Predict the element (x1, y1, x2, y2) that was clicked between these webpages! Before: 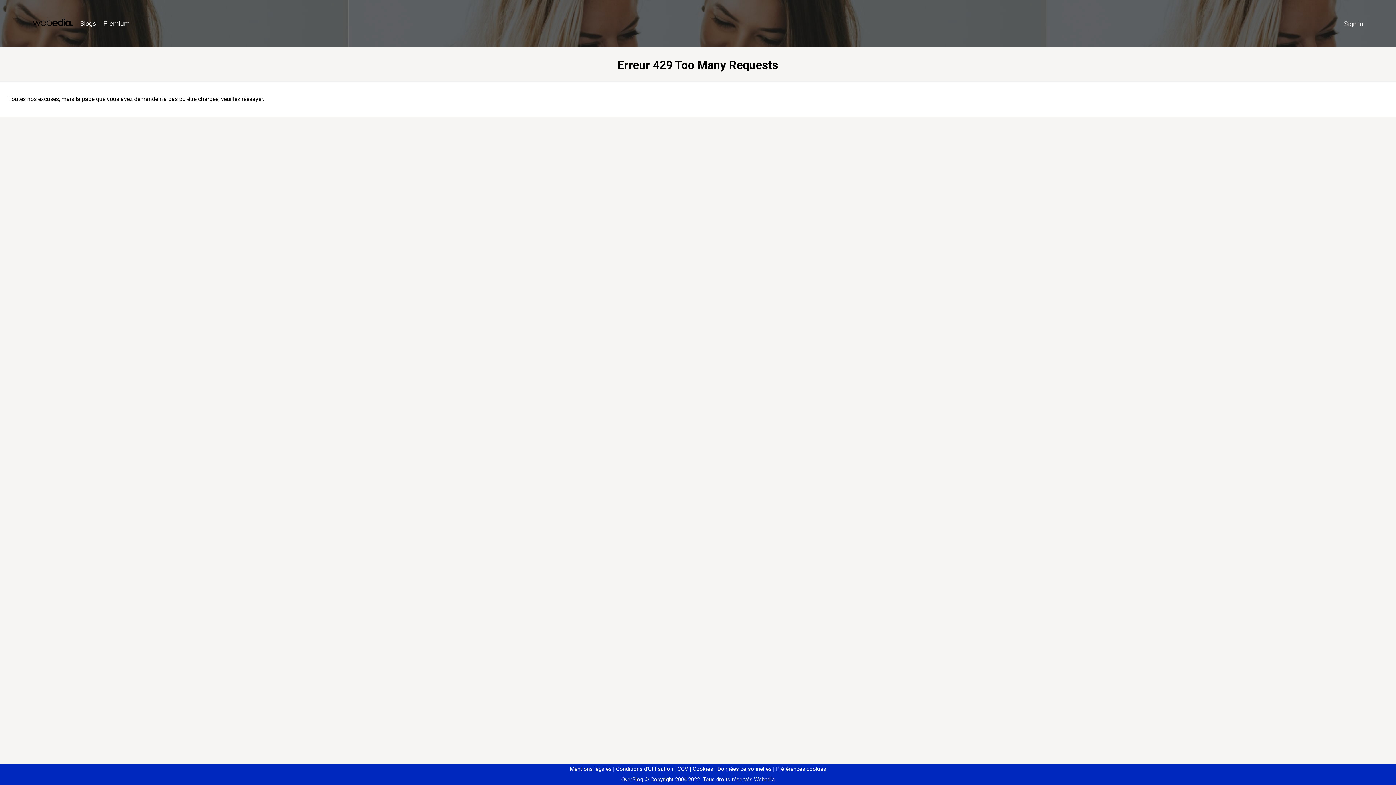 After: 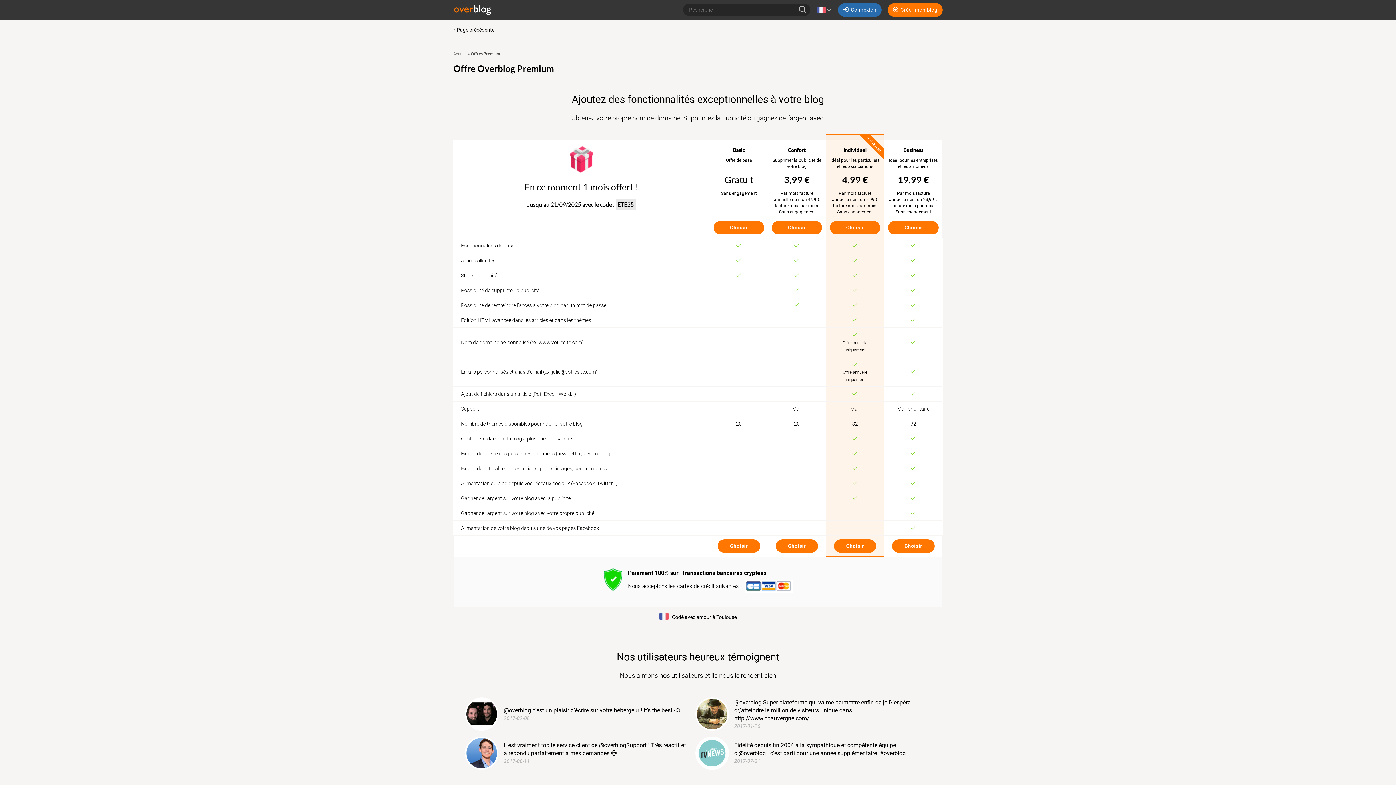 Action: bbox: (99, 16, 133, 31) label: Premium